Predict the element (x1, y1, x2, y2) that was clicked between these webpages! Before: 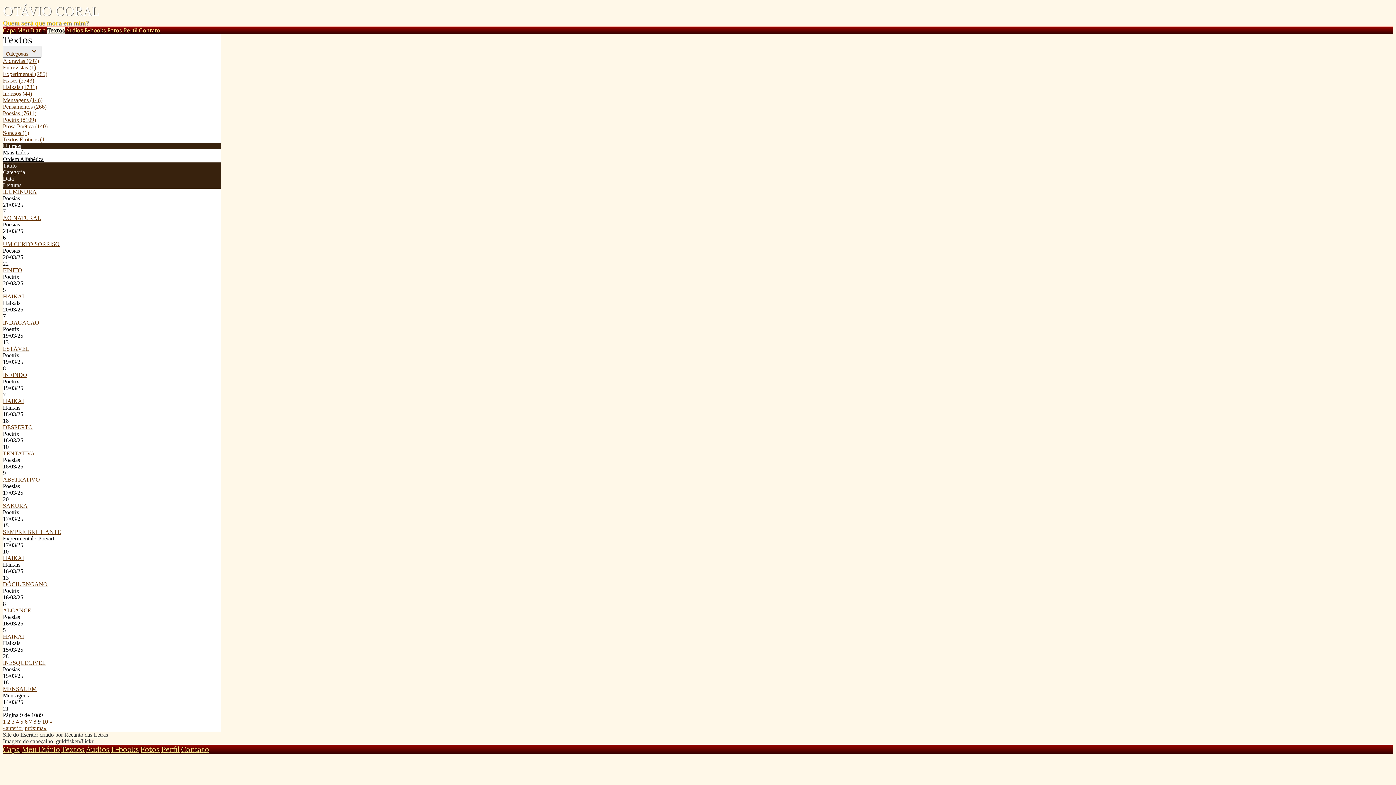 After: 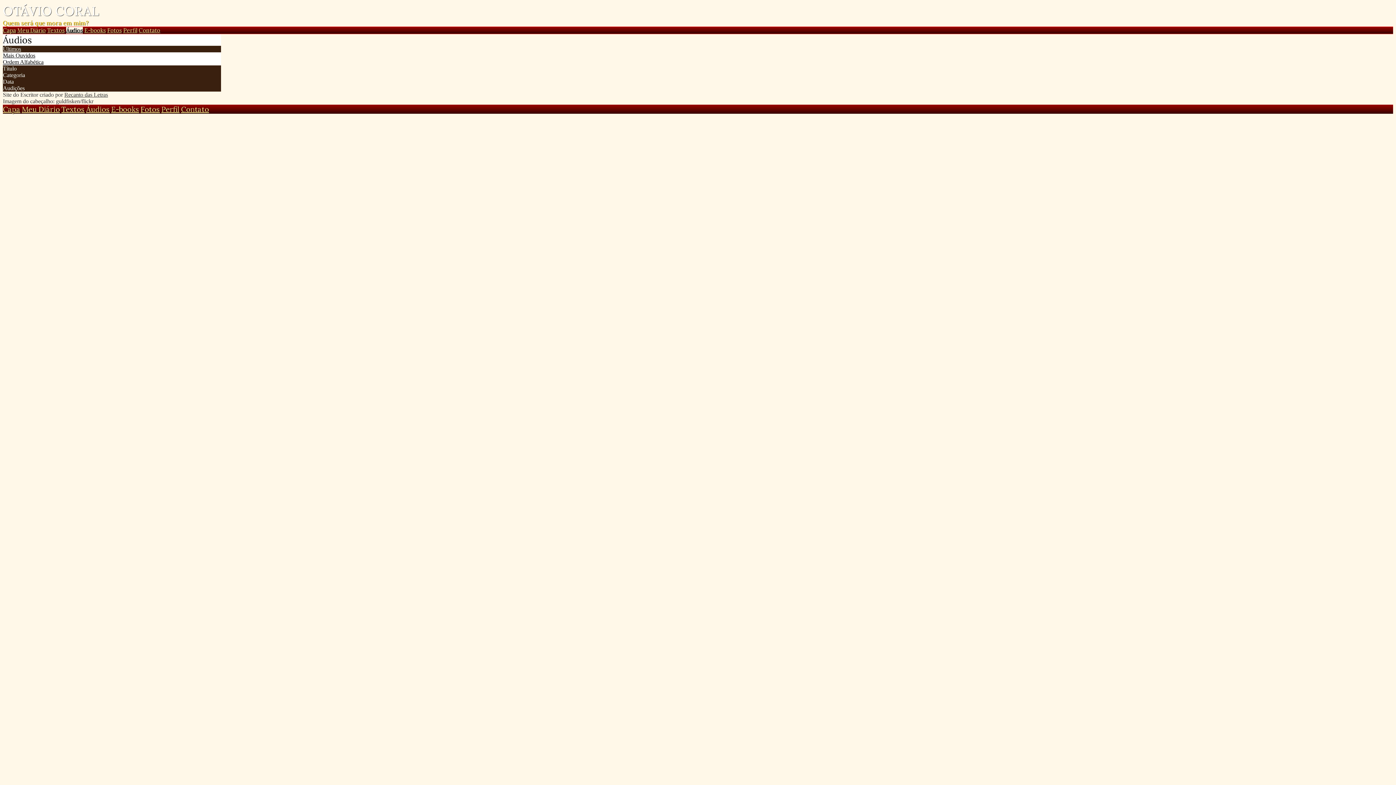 Action: label: Áudios bbox: (86, 745, 109, 754)